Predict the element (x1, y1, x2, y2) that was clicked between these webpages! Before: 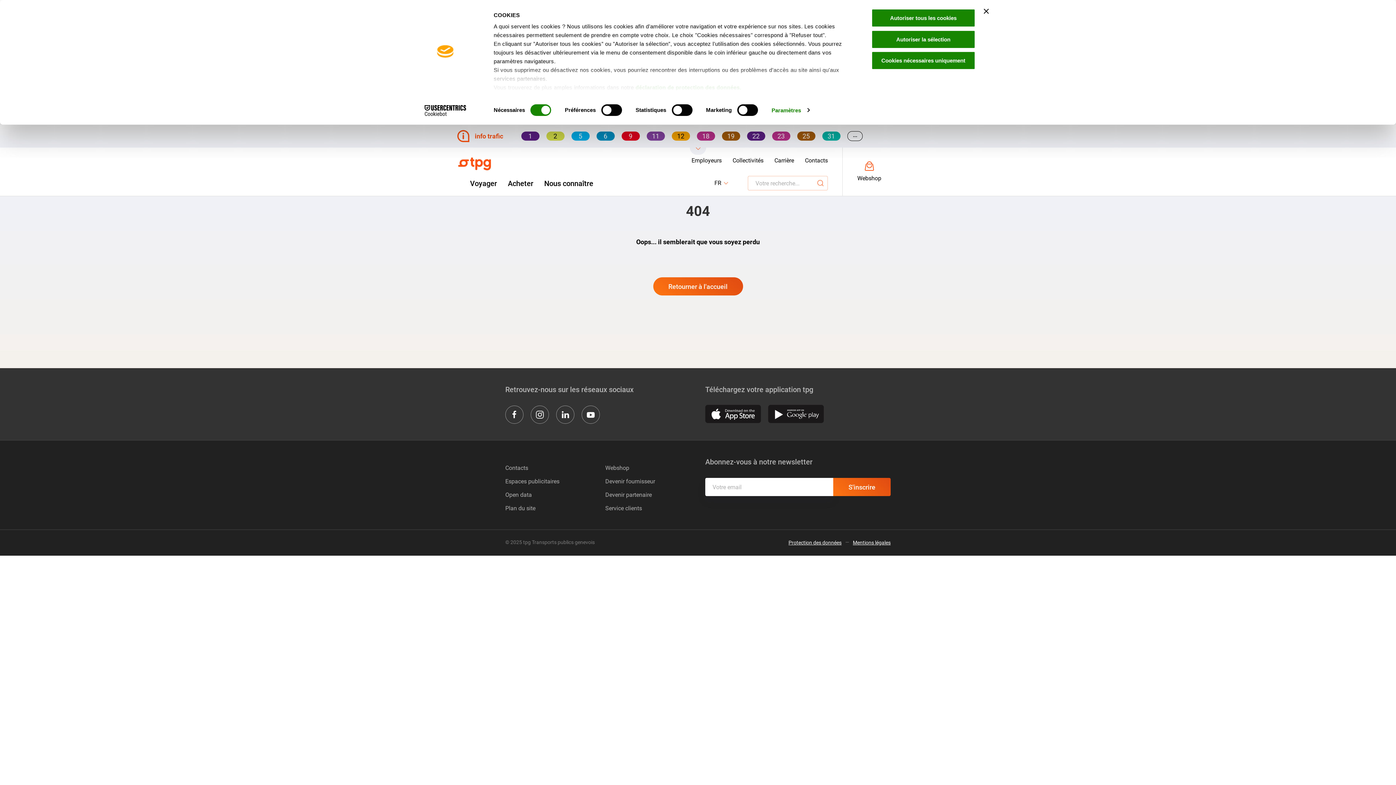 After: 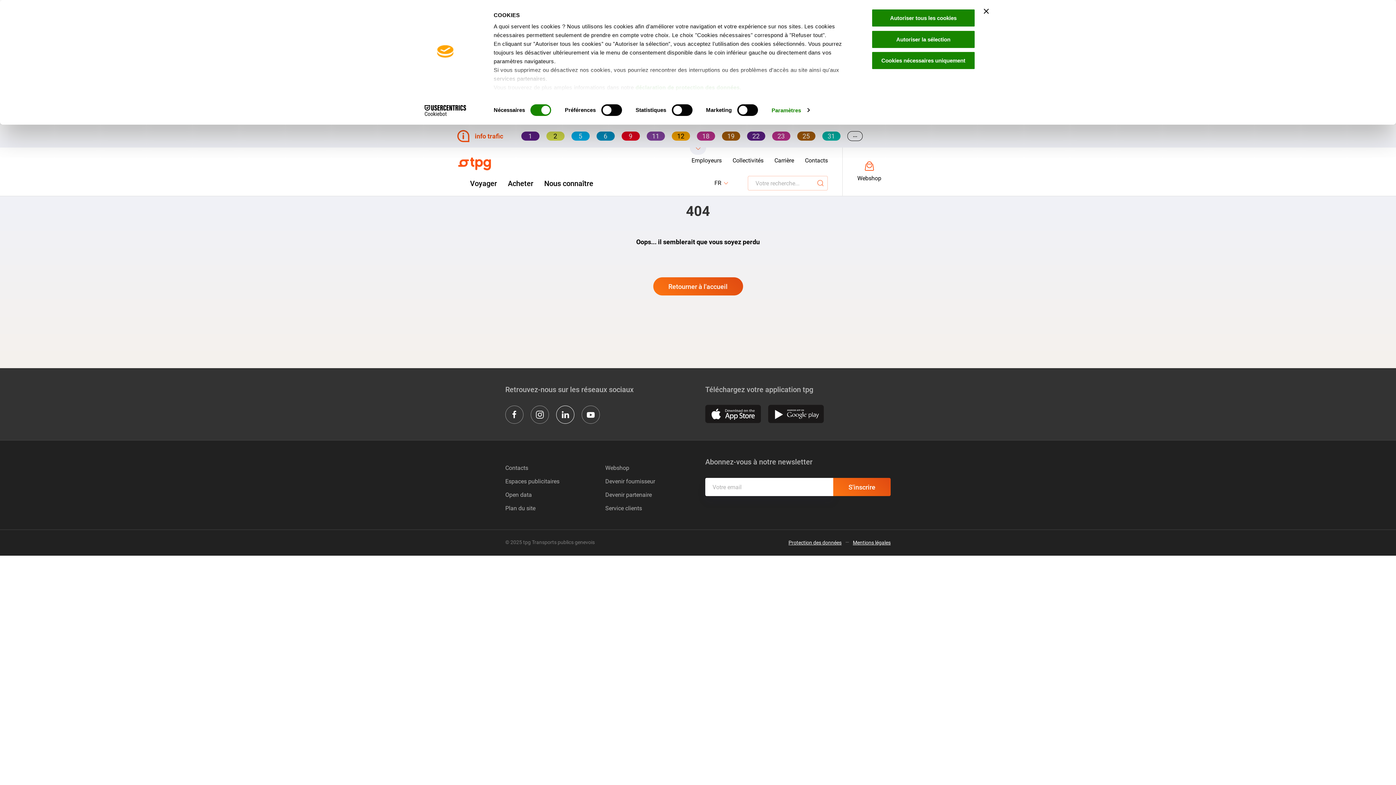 Action: label: Suivez-nous sur LinkedIn [nouvel onglet] bbox: (556, 405, 574, 424)